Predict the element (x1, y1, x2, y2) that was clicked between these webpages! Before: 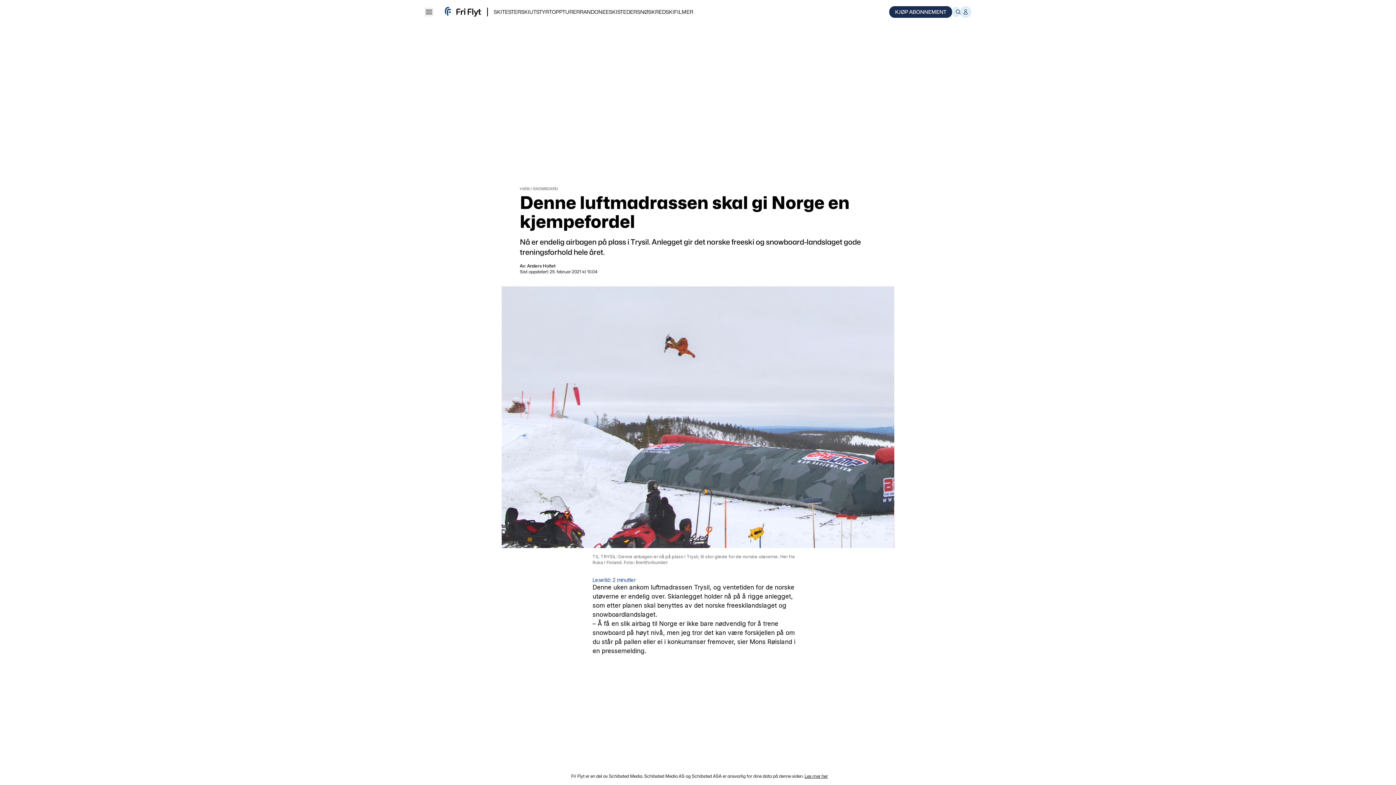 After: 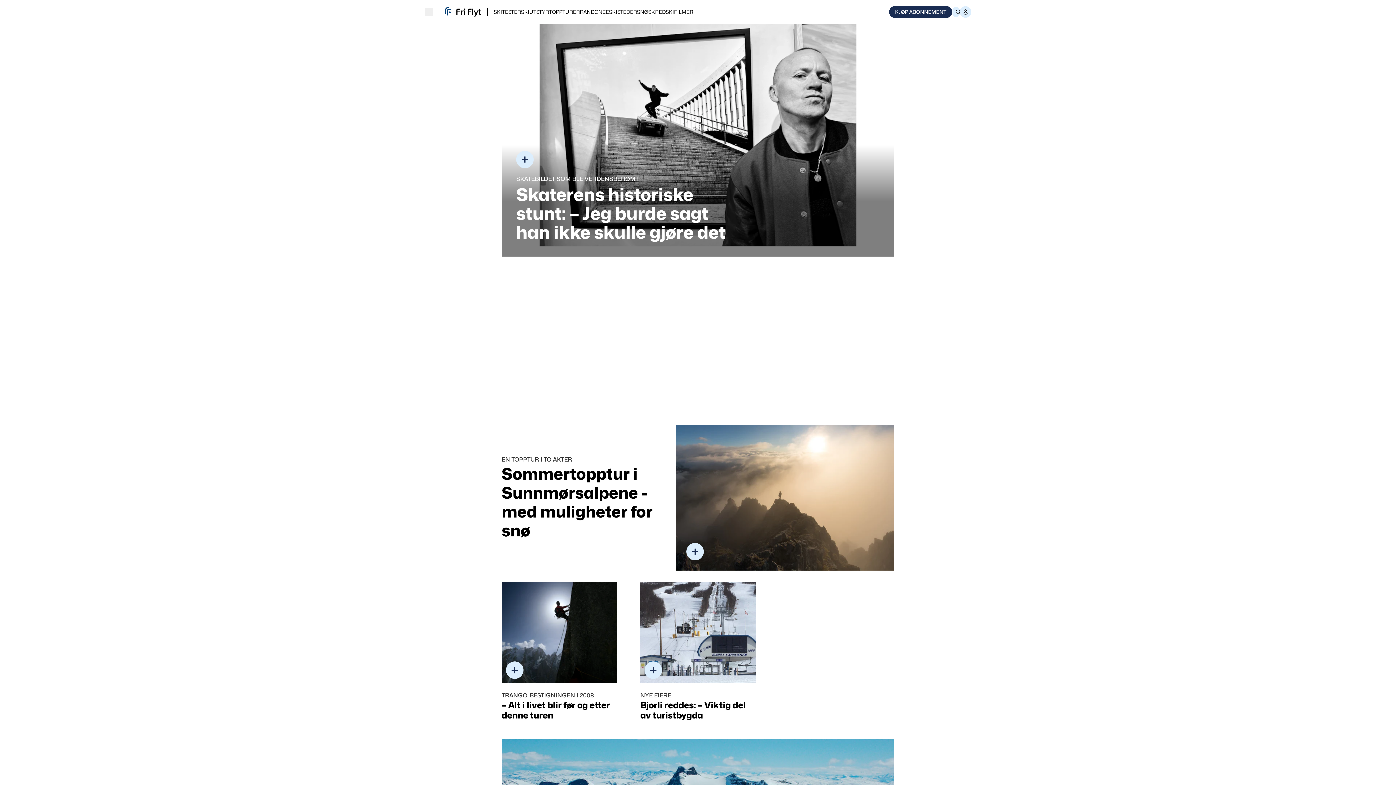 Action: bbox: (445, 7, 481, 16)